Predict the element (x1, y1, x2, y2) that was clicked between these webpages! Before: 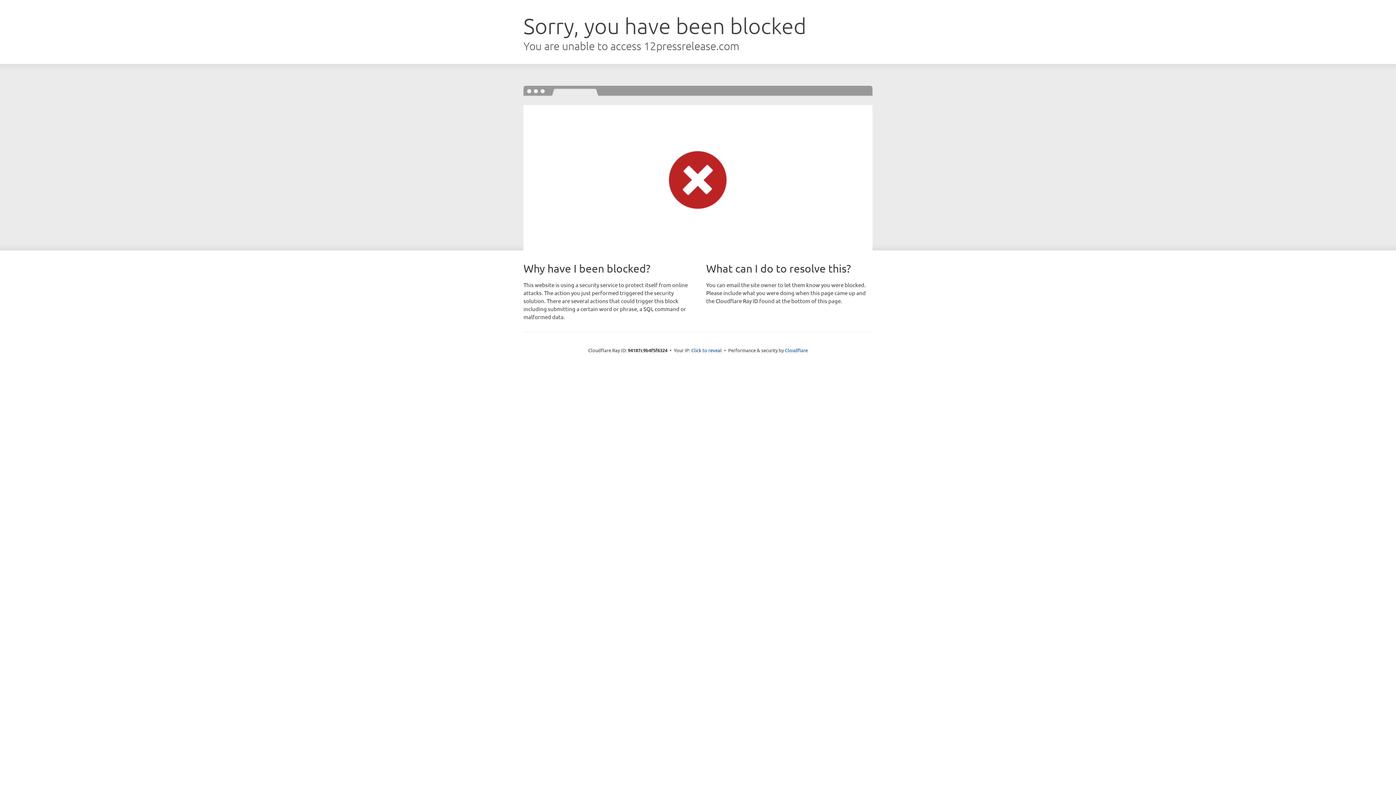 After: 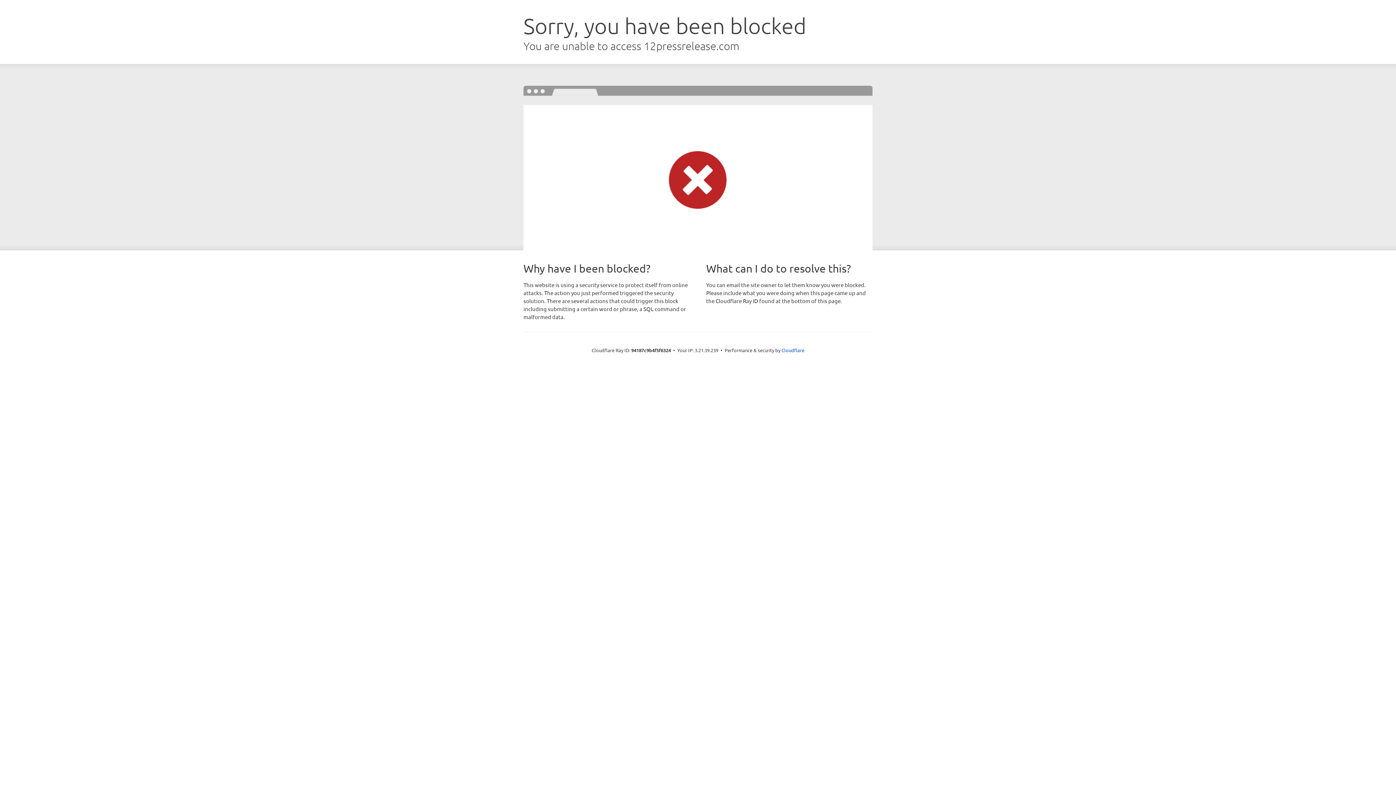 Action: bbox: (691, 346, 722, 353) label: Click to reveal